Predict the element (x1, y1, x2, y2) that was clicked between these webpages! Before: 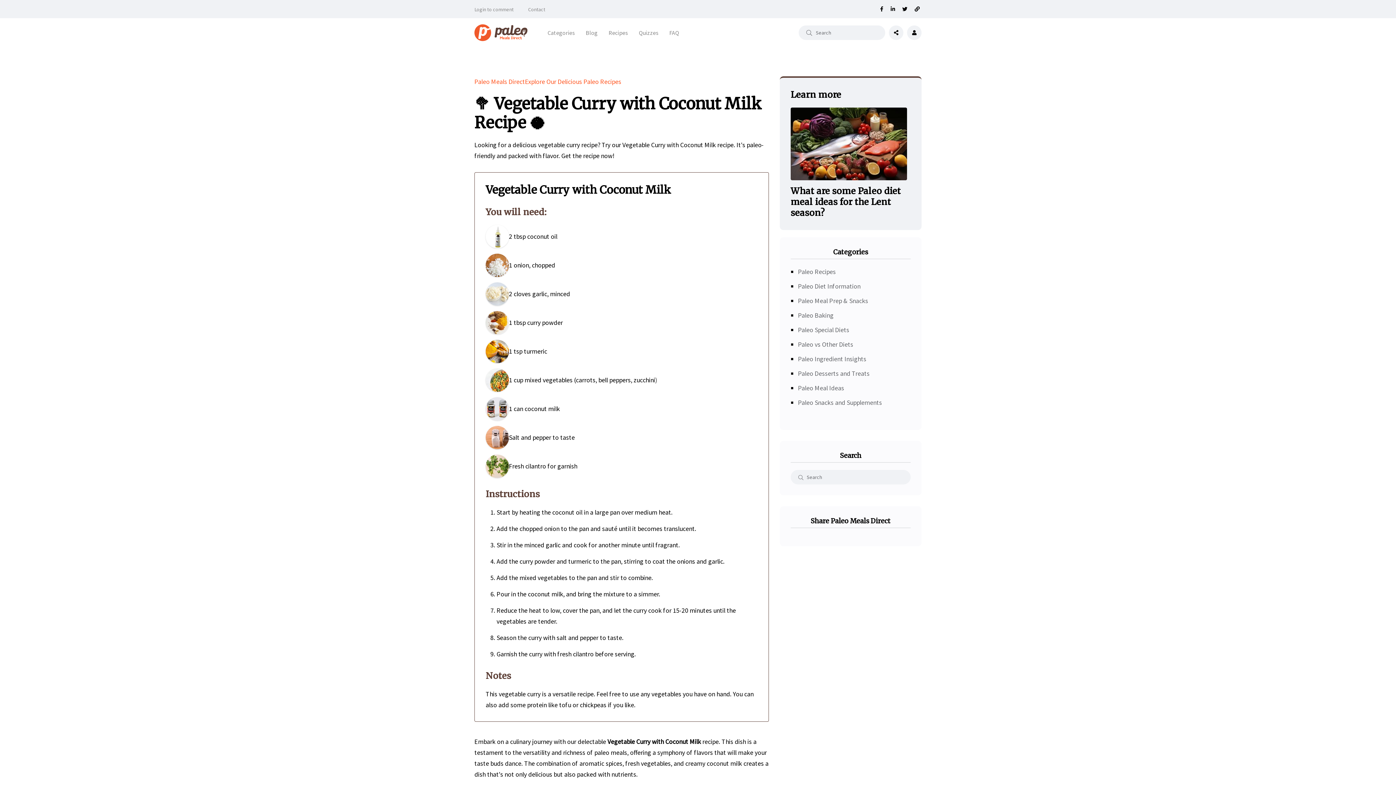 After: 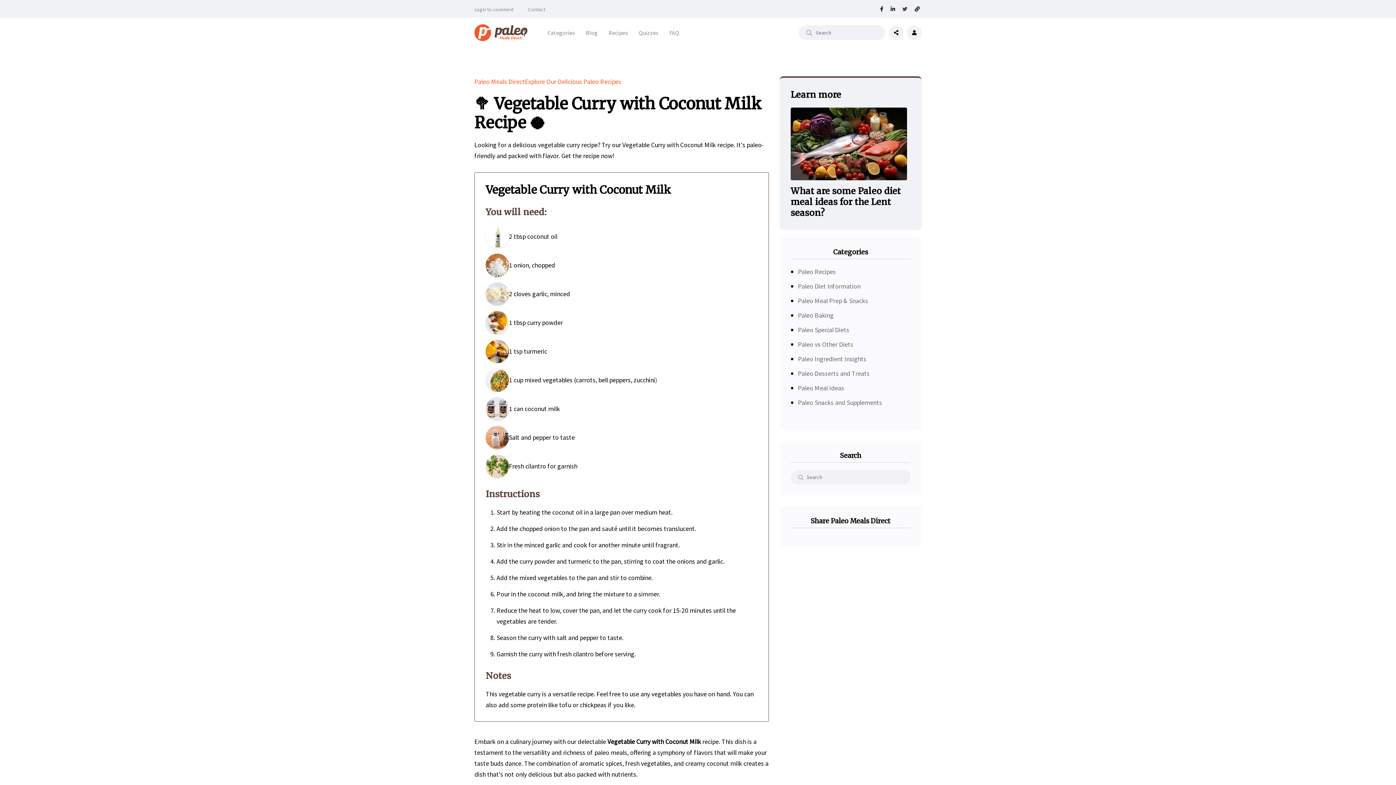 Action: bbox: (902, 5, 907, 13)